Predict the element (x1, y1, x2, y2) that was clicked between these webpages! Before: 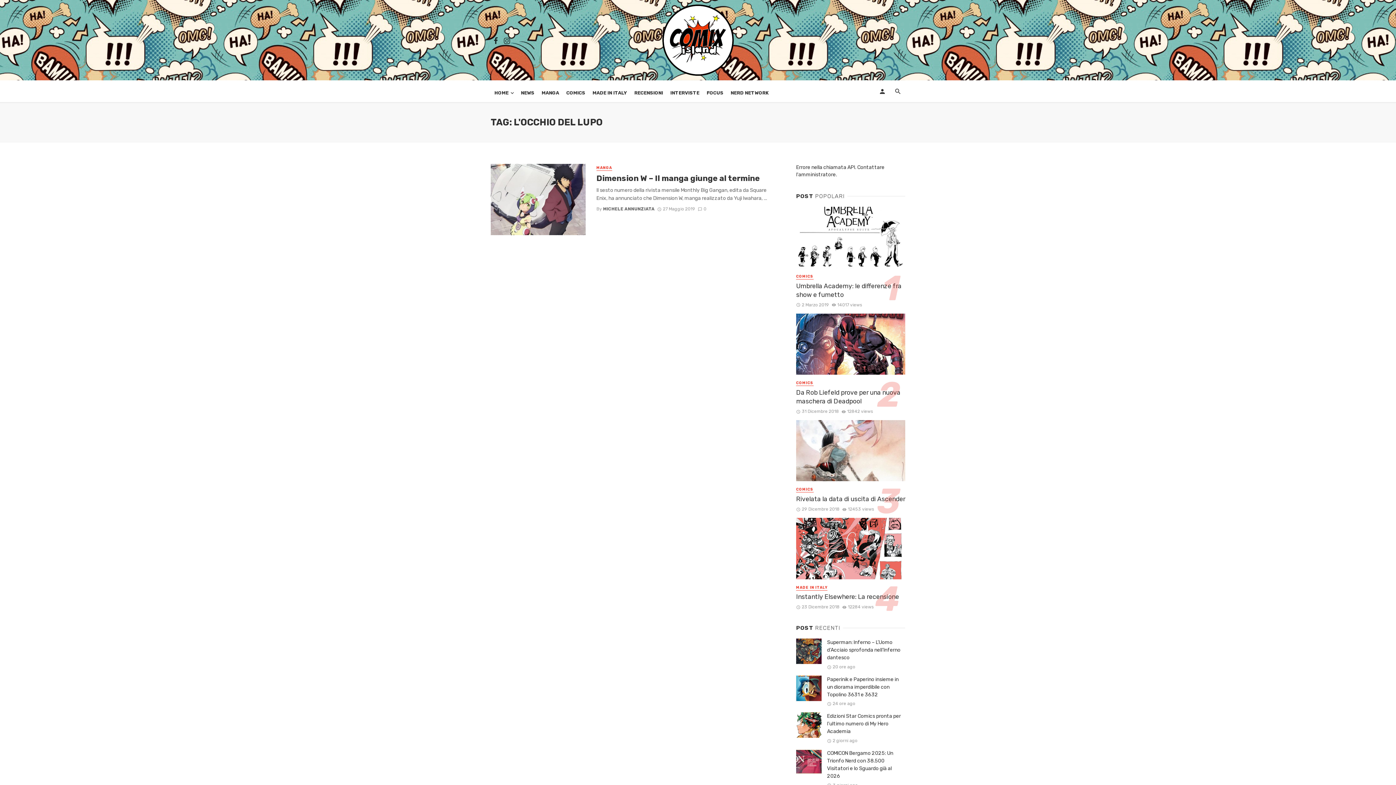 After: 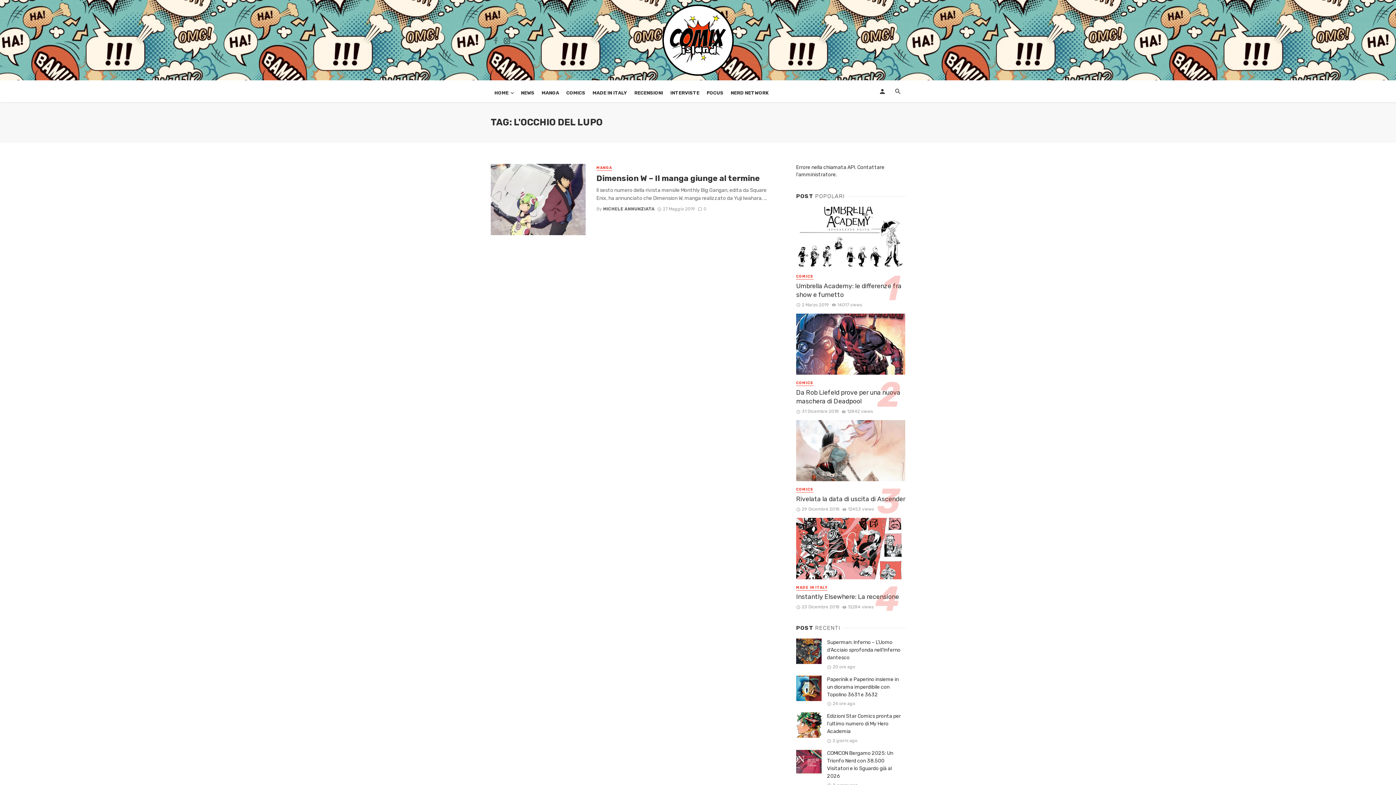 Action: bbox: (490, 36, 501, 44)